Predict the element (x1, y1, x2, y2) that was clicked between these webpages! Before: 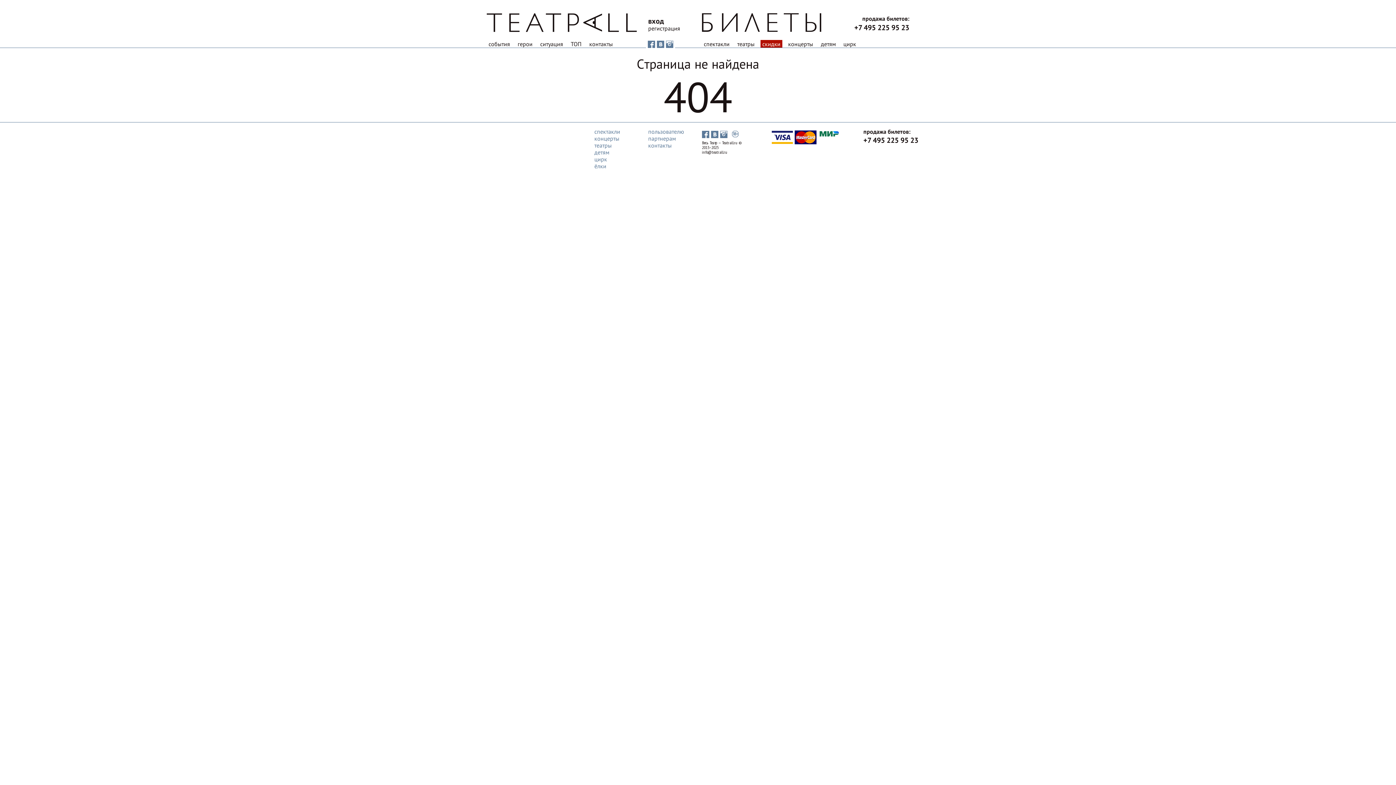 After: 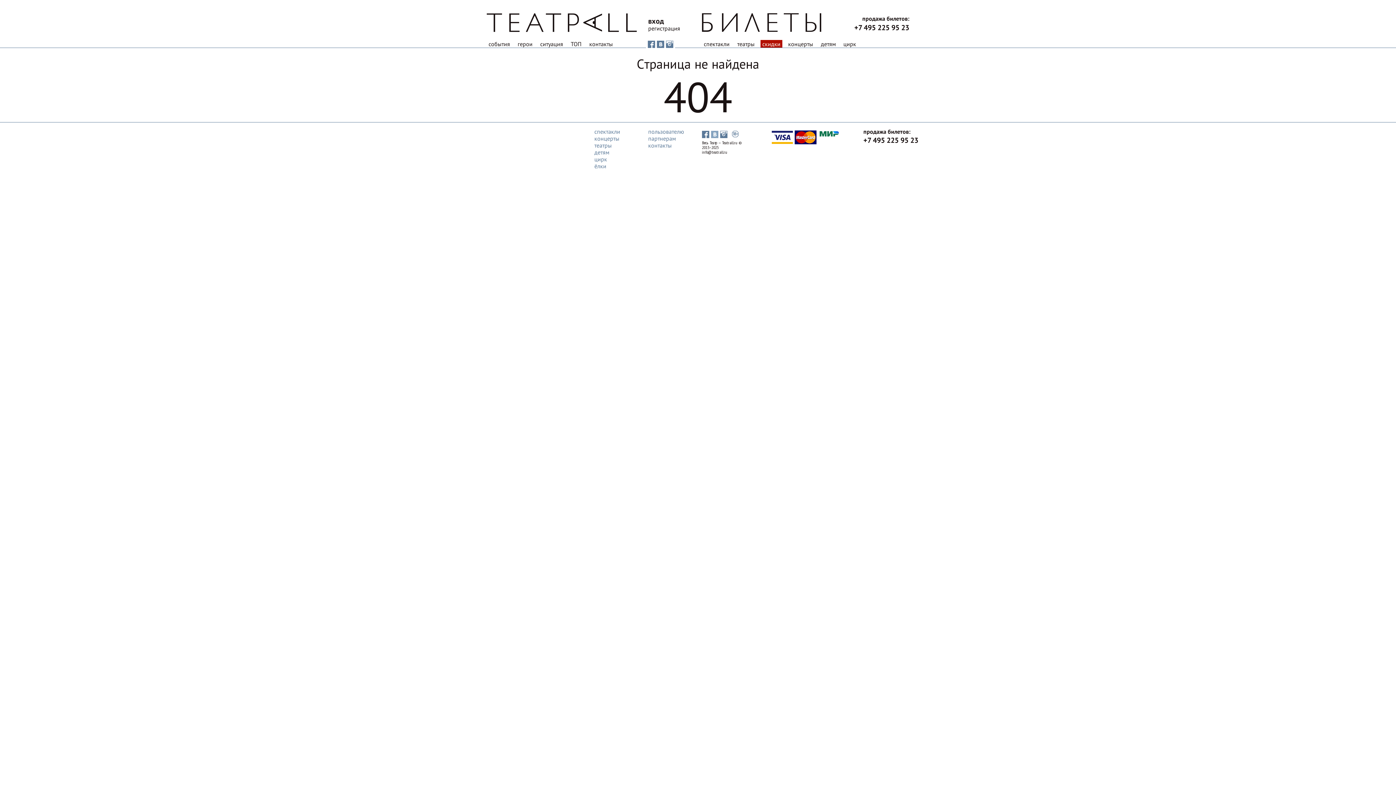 Action: bbox: (711, 129, 718, 139)